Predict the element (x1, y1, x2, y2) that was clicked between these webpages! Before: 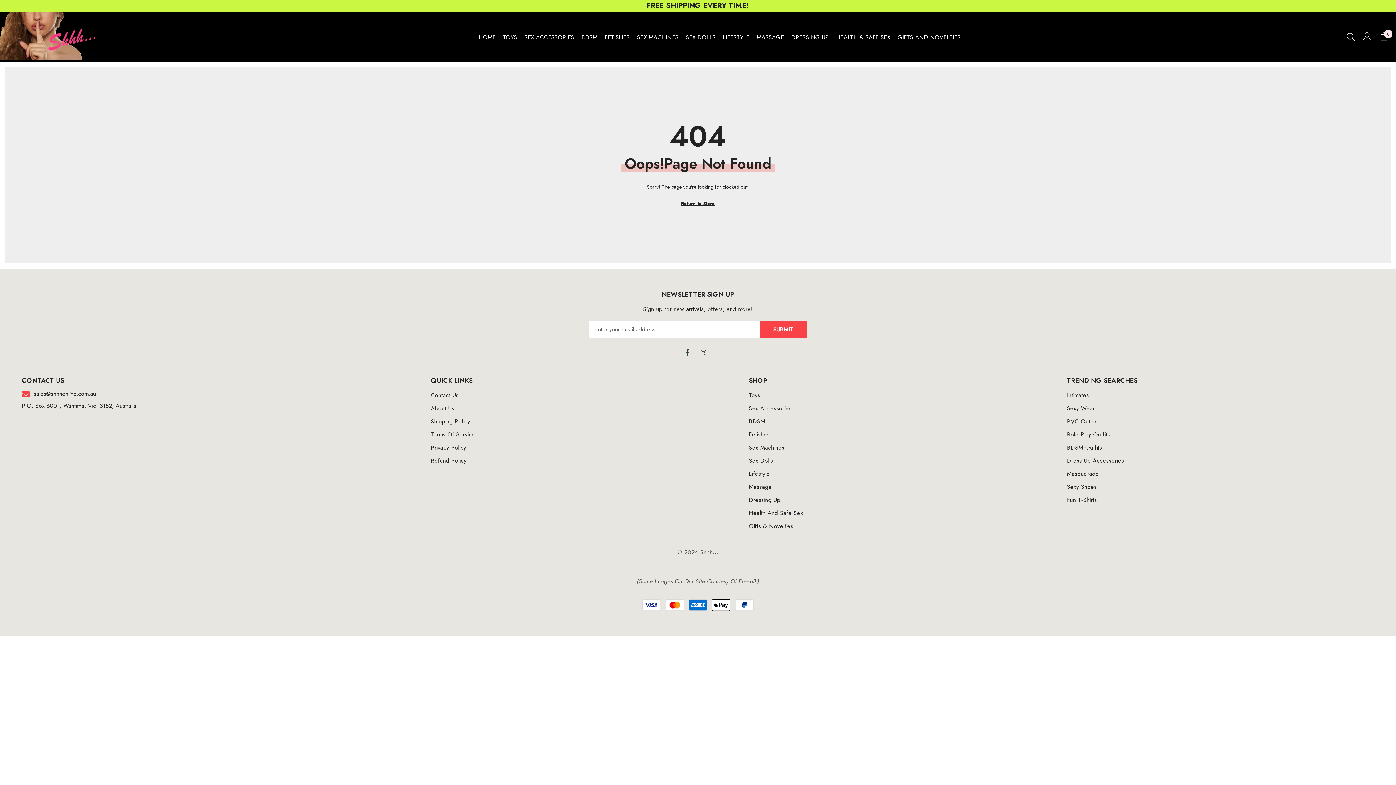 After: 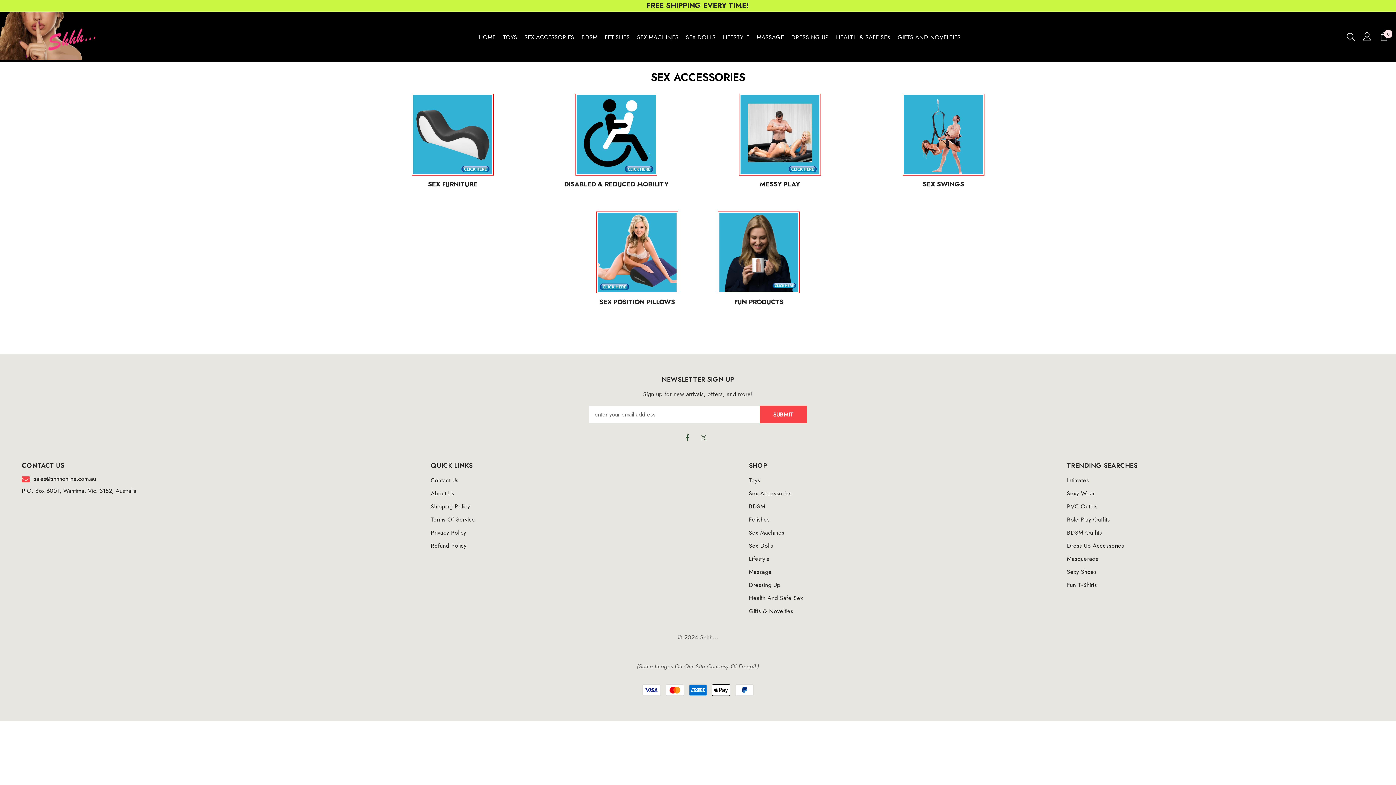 Action: label: Sex Accessories bbox: (749, 402, 791, 415)